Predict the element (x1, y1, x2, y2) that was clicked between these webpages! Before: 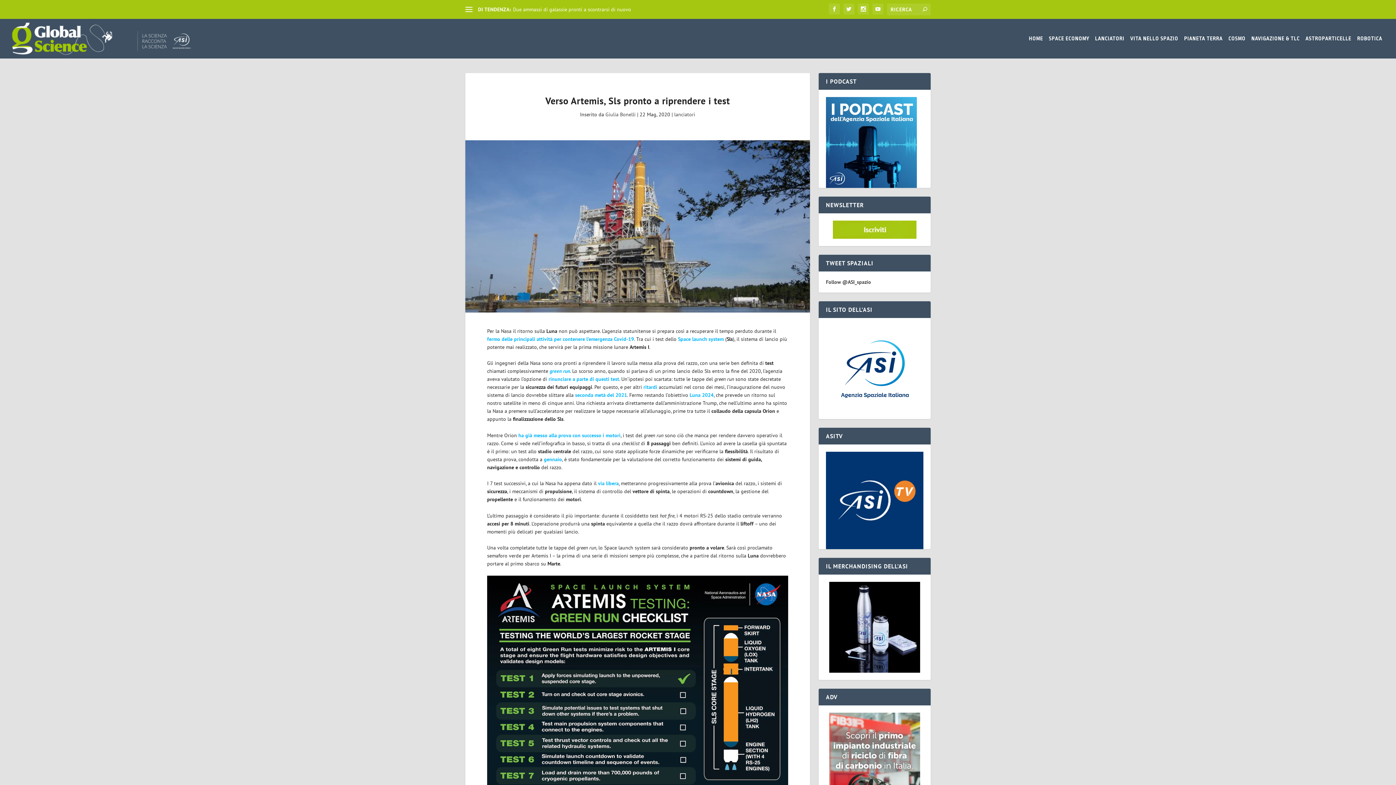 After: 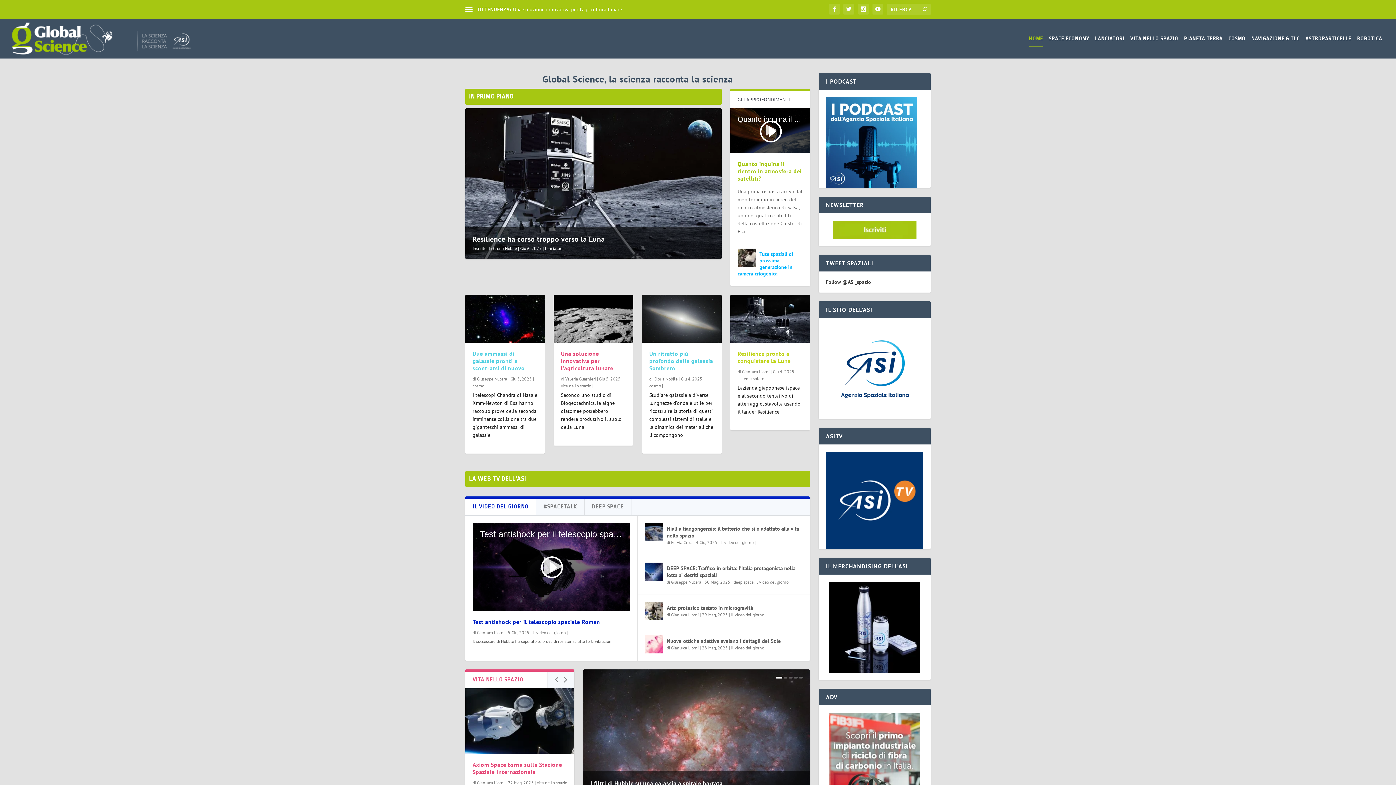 Action: bbox: (10, 18, 196, 58)